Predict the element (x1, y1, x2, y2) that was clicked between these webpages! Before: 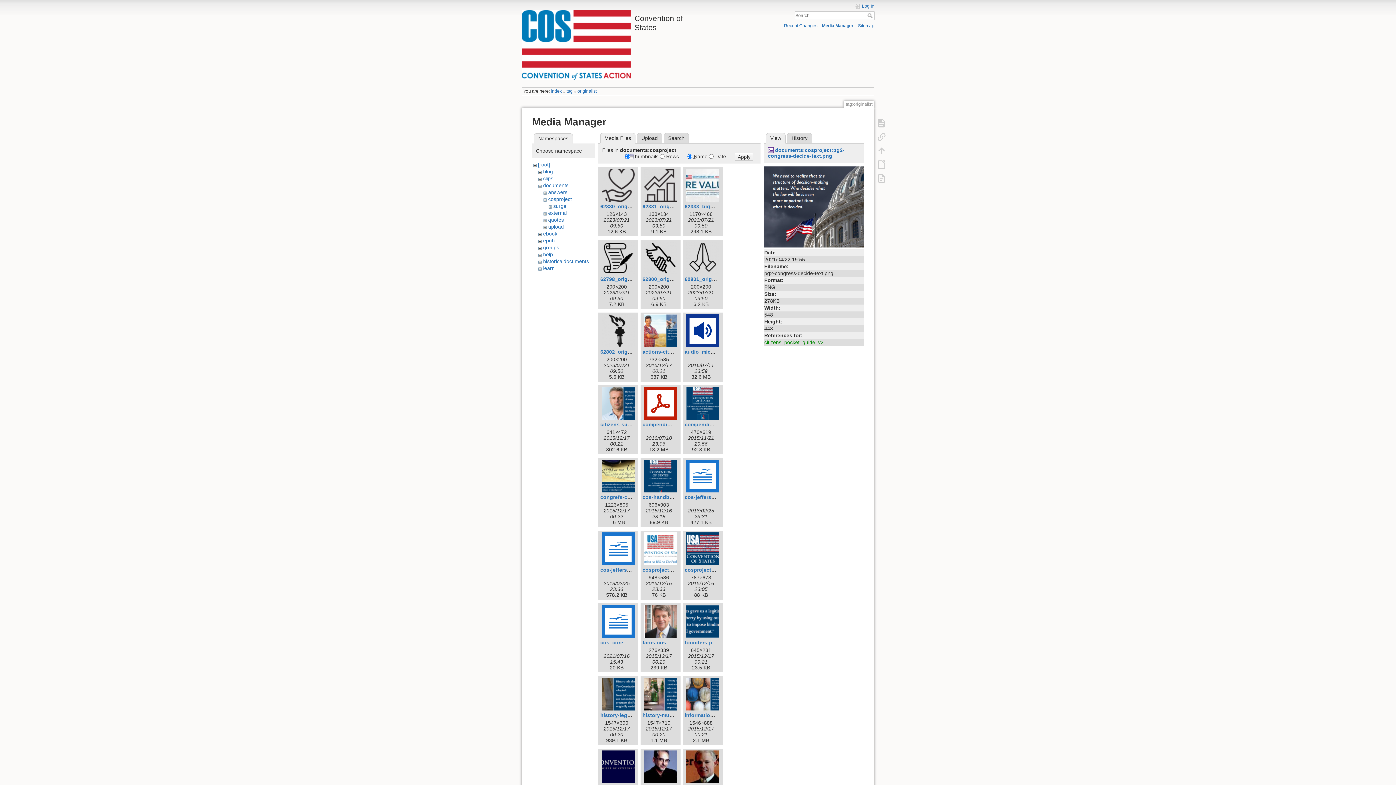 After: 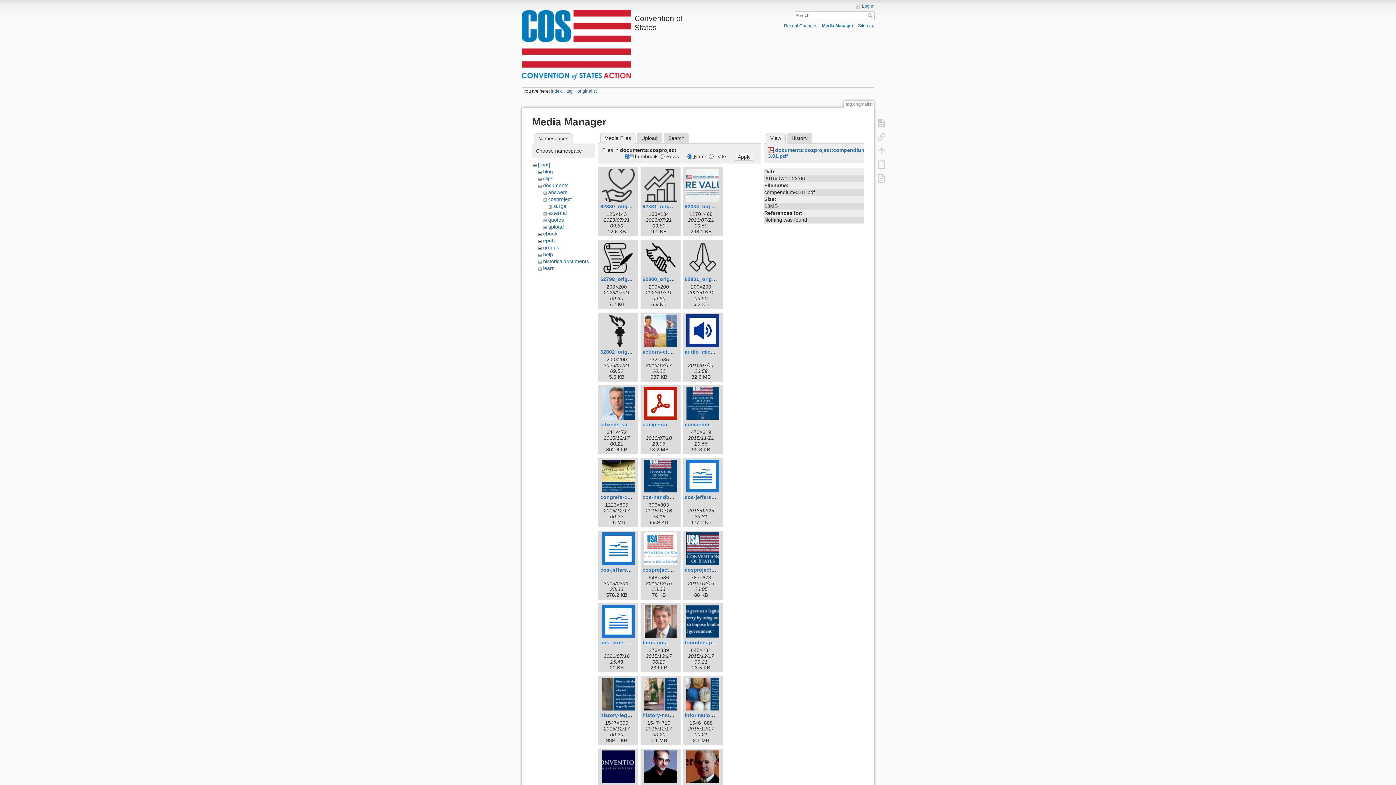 Action: bbox: (642, 421, 696, 427) label: compendium-3.01.pdf